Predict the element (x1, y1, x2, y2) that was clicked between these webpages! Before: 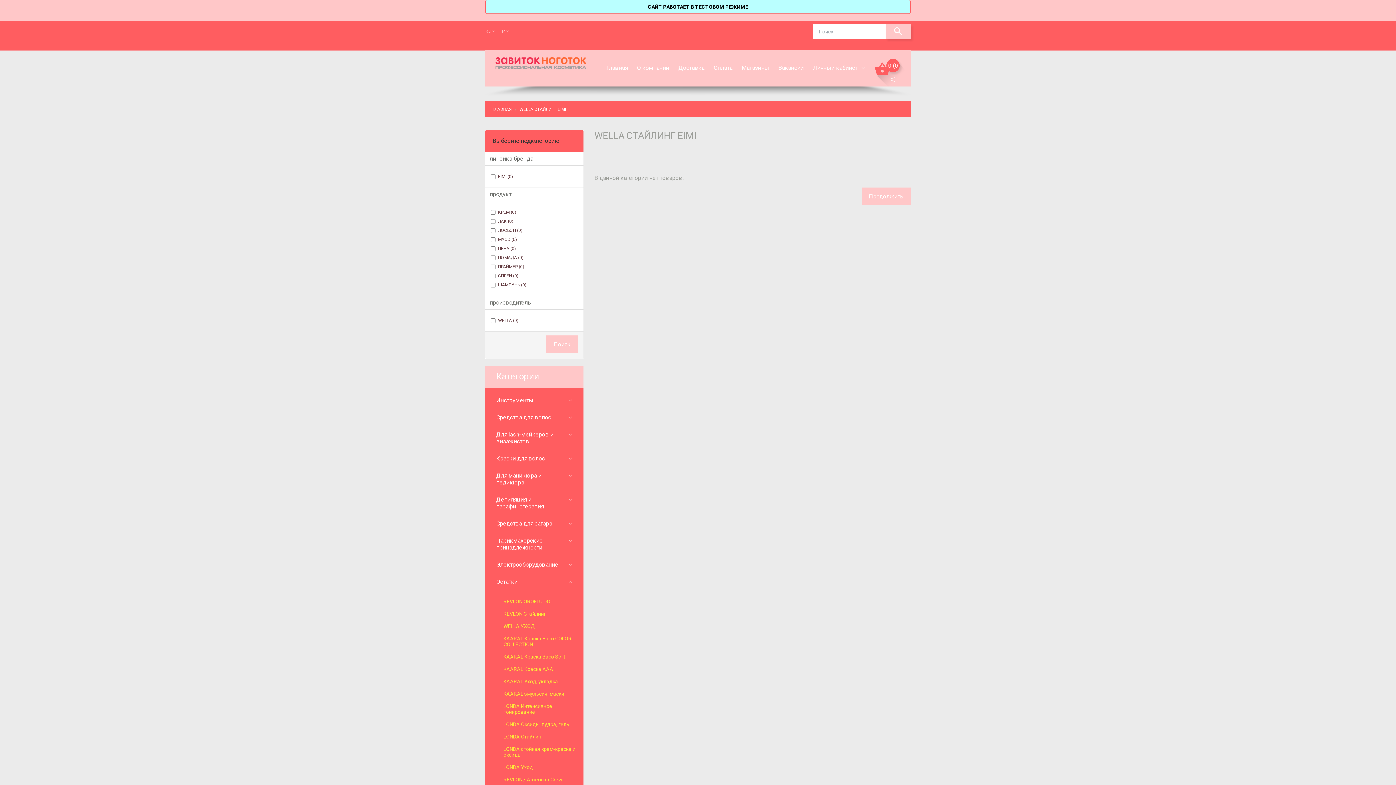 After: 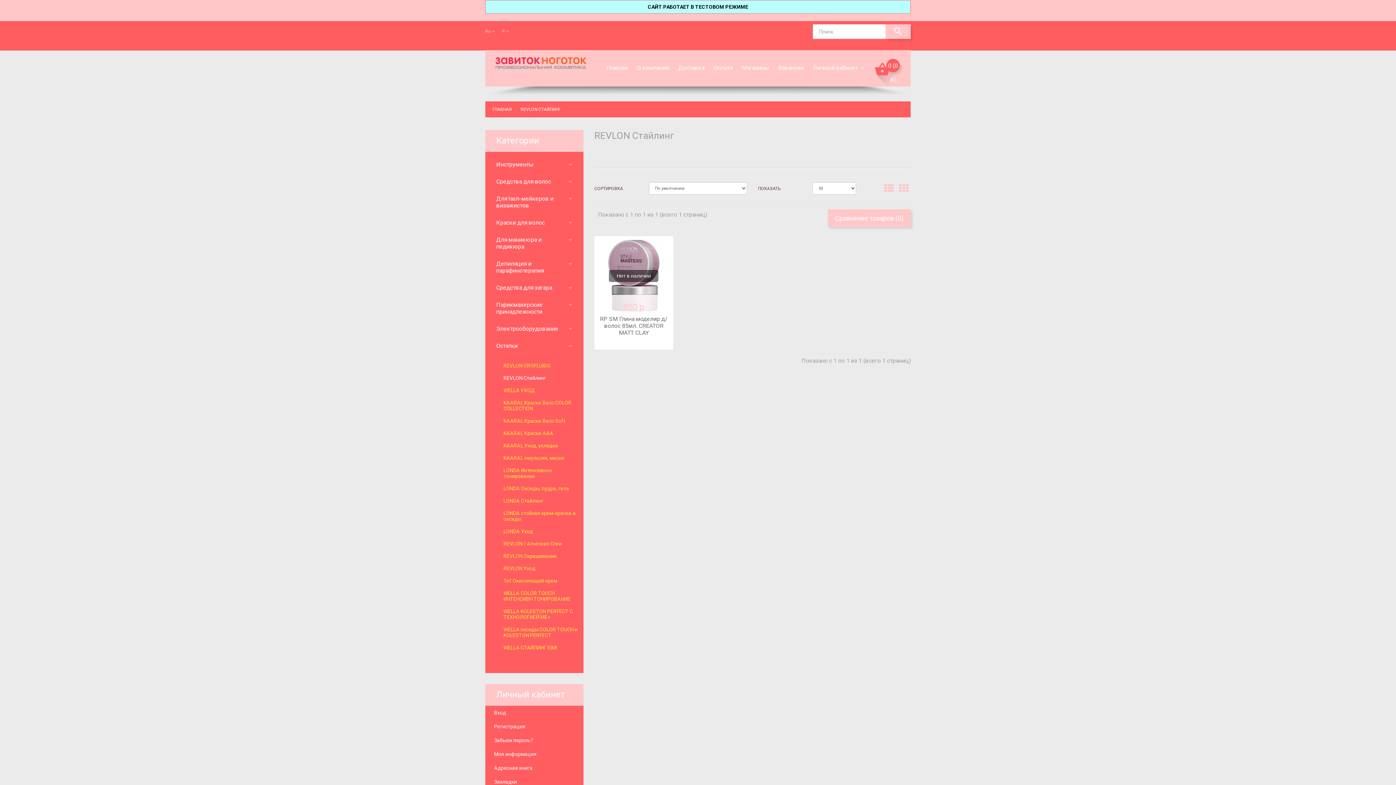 Action: label: REVLON Стайлинг bbox: (503, 611, 549, 617)